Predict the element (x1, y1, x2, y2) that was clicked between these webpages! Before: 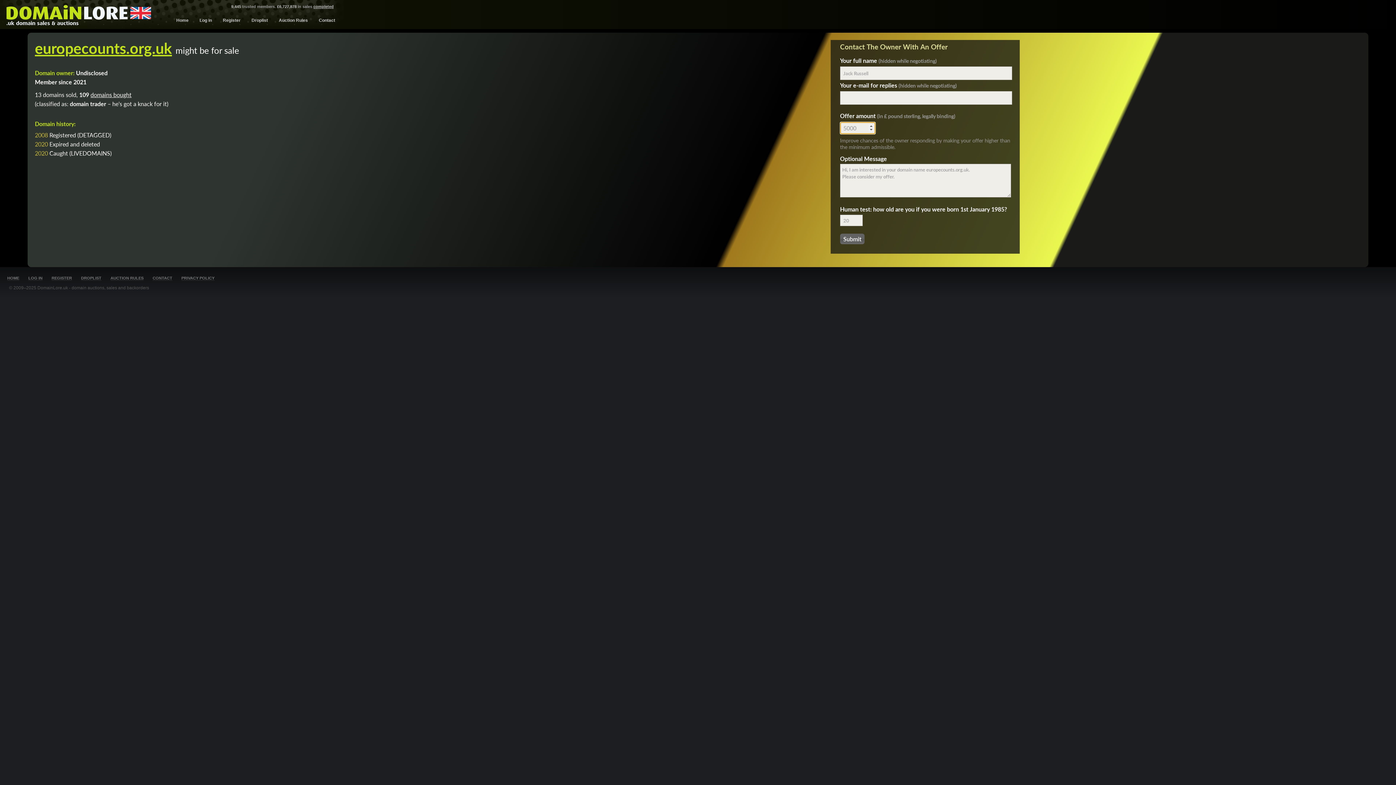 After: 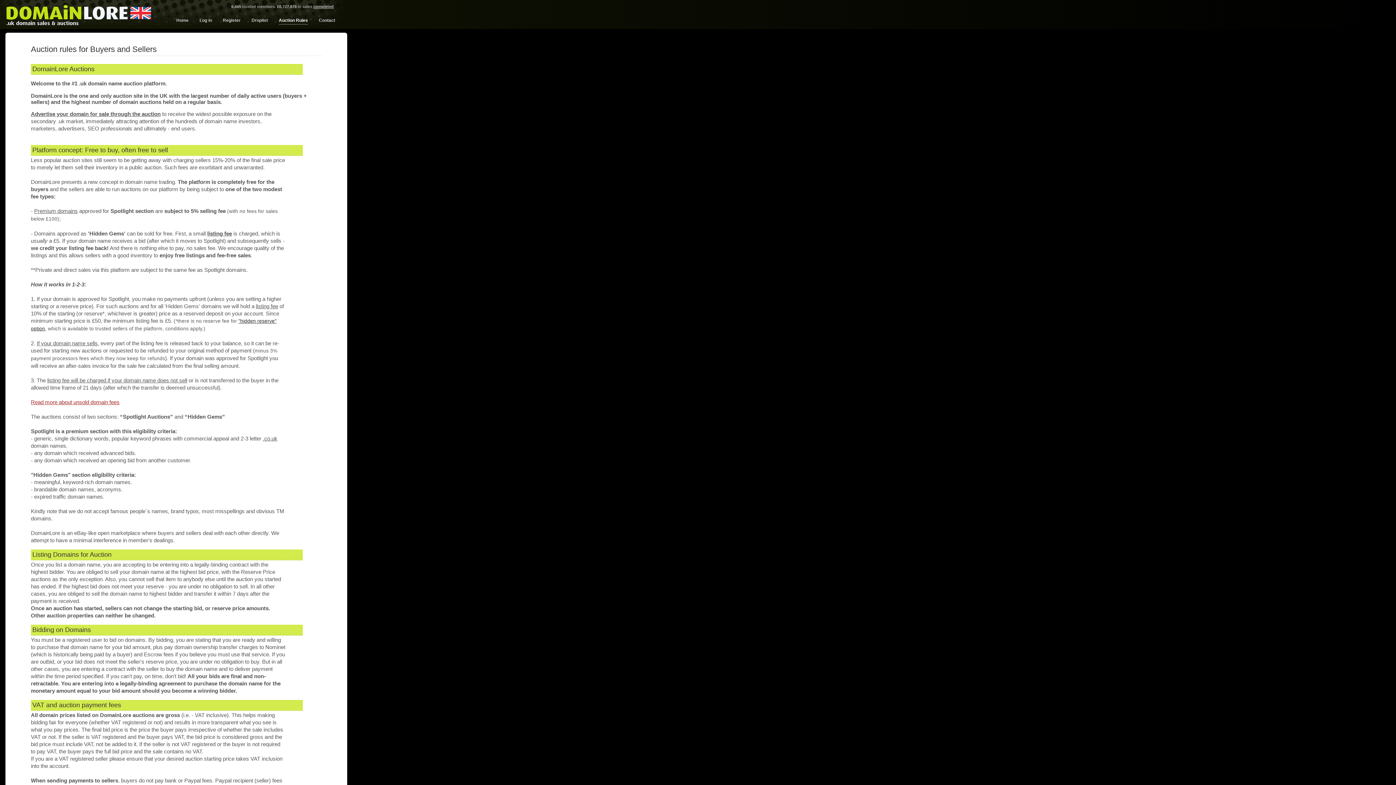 Action: bbox: (278, 17, 308, 24) label: Auction Rules